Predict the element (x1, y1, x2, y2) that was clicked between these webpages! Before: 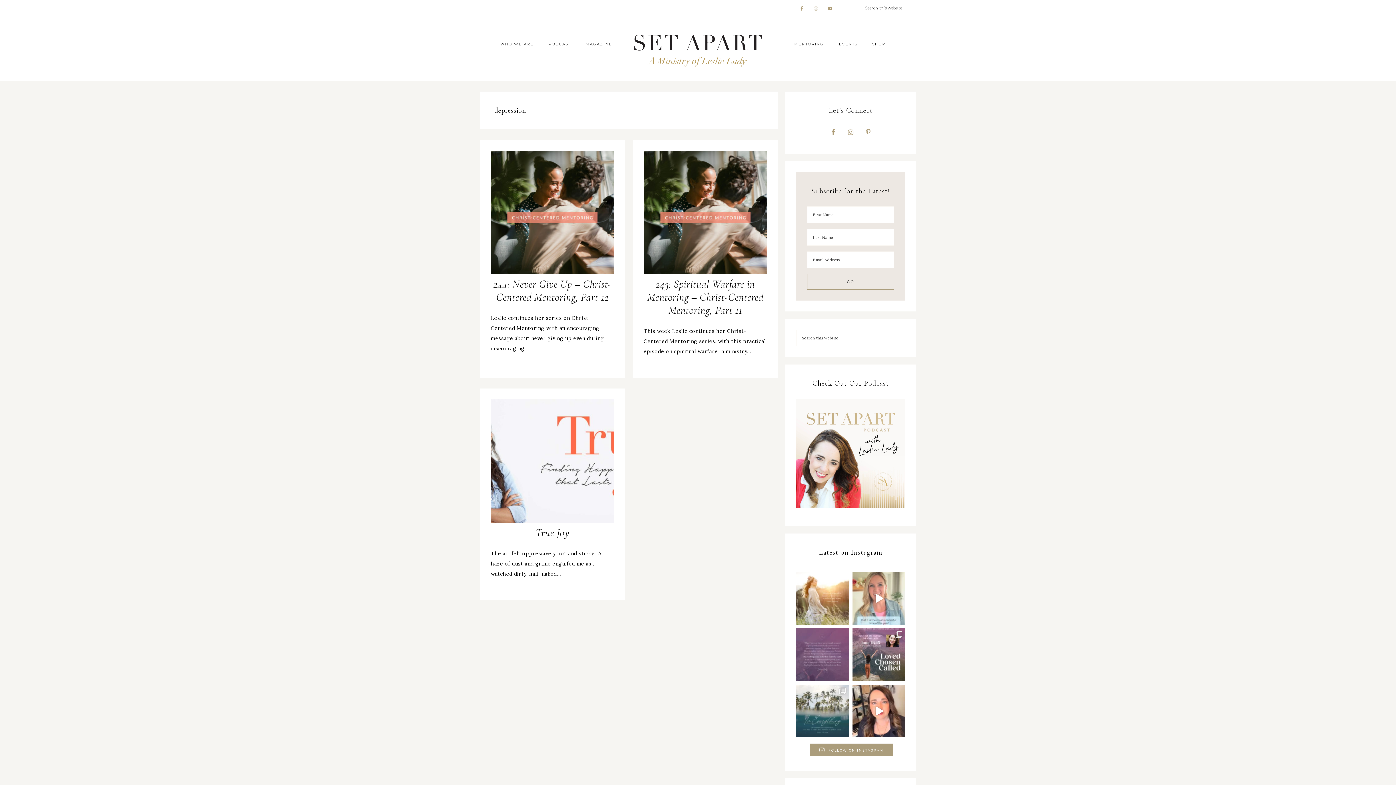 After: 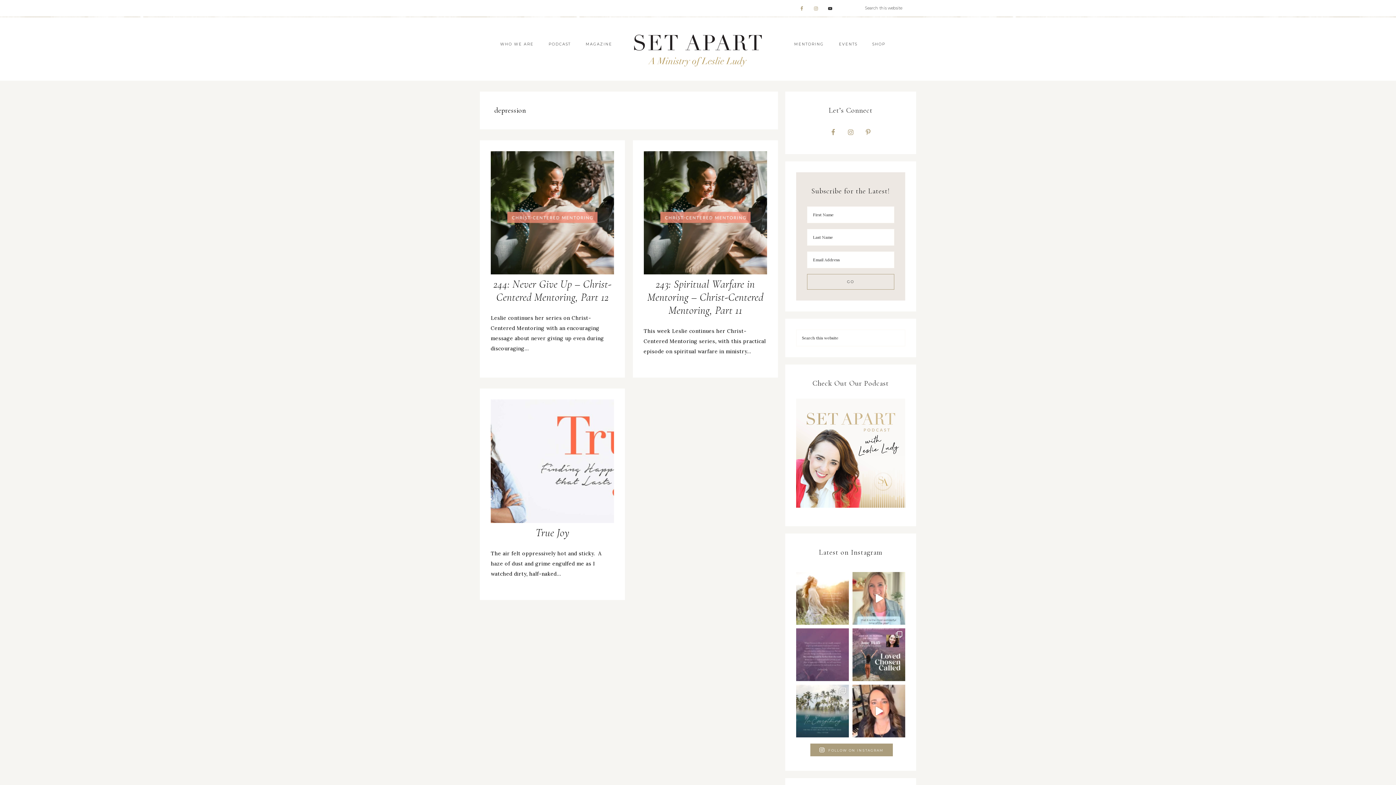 Action: bbox: (825, 3, 835, 13)